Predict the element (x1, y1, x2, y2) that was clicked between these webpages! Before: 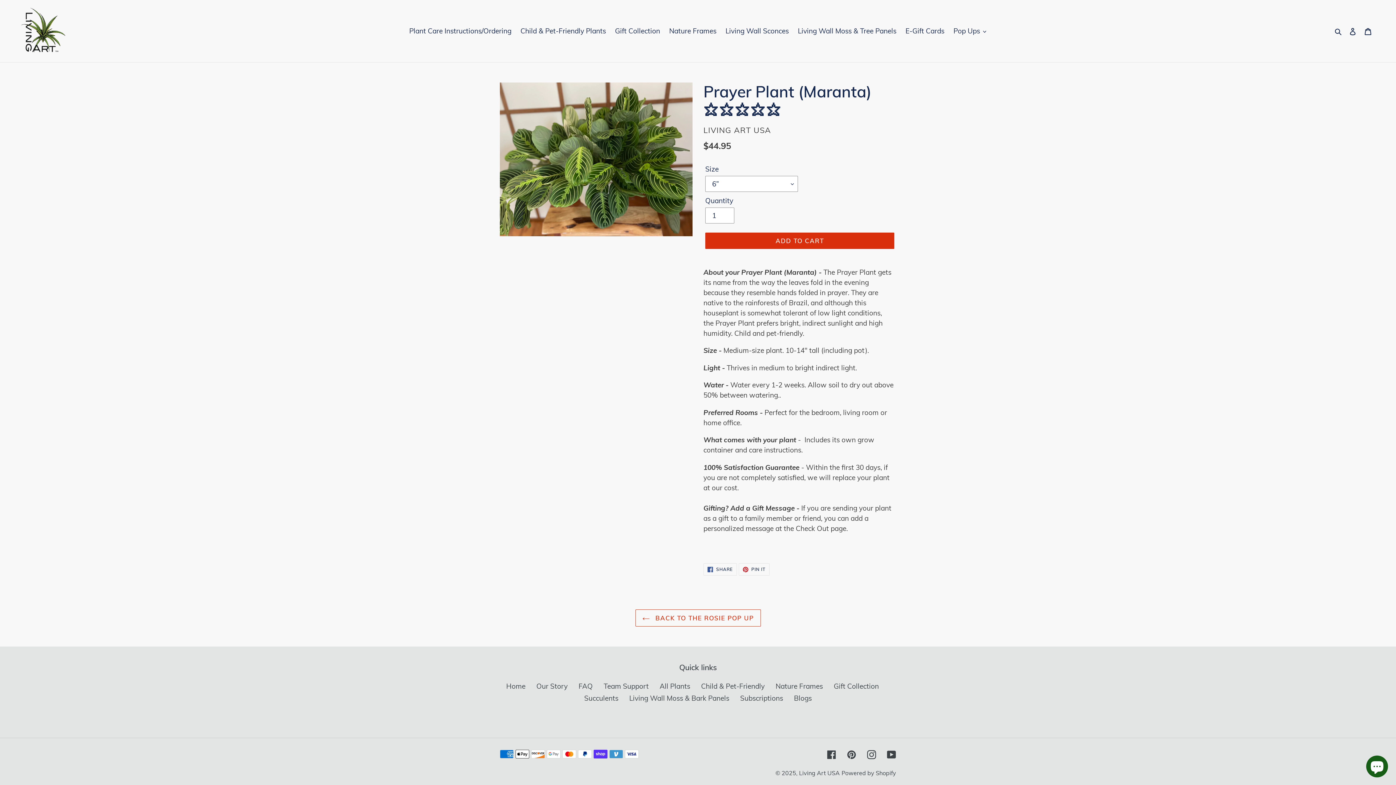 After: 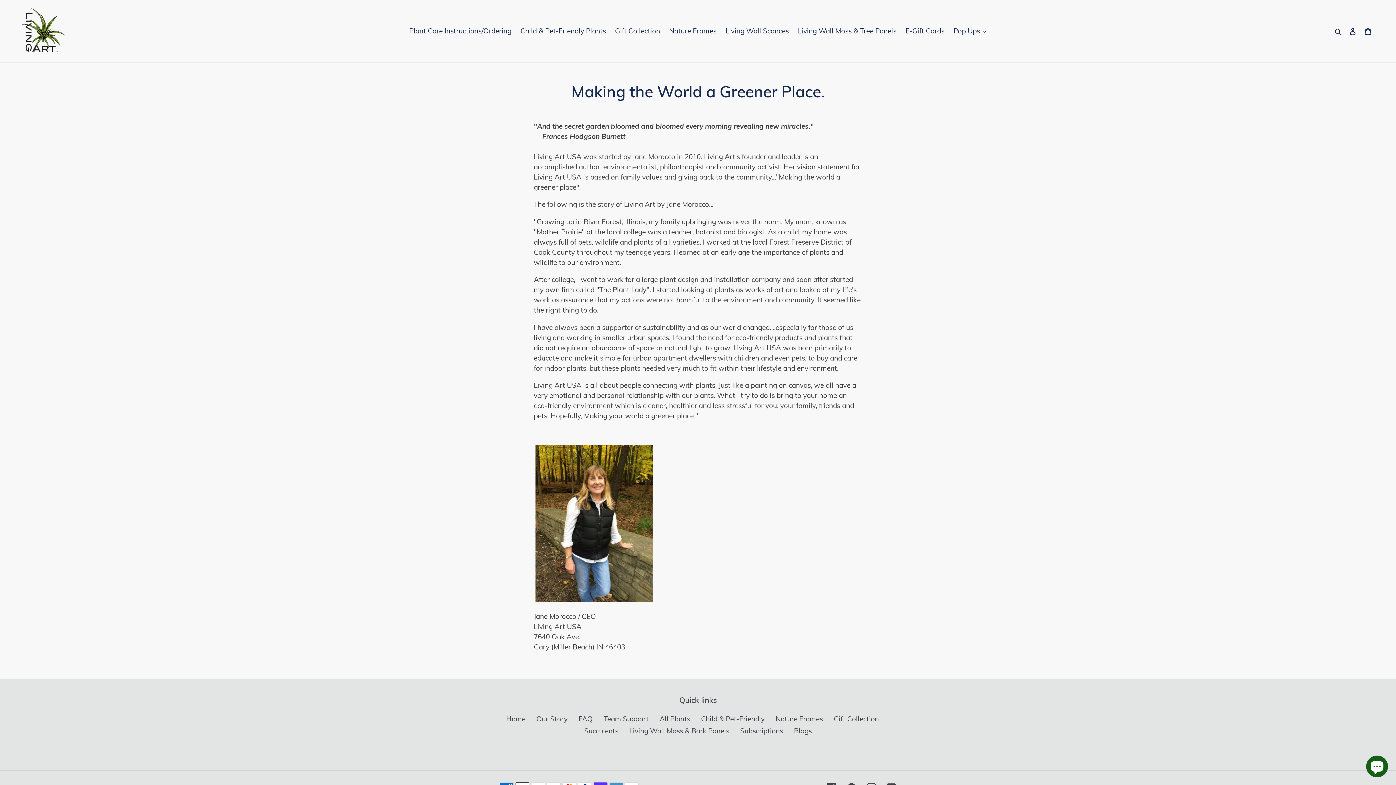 Action: bbox: (536, 682, 567, 690) label: Our Story